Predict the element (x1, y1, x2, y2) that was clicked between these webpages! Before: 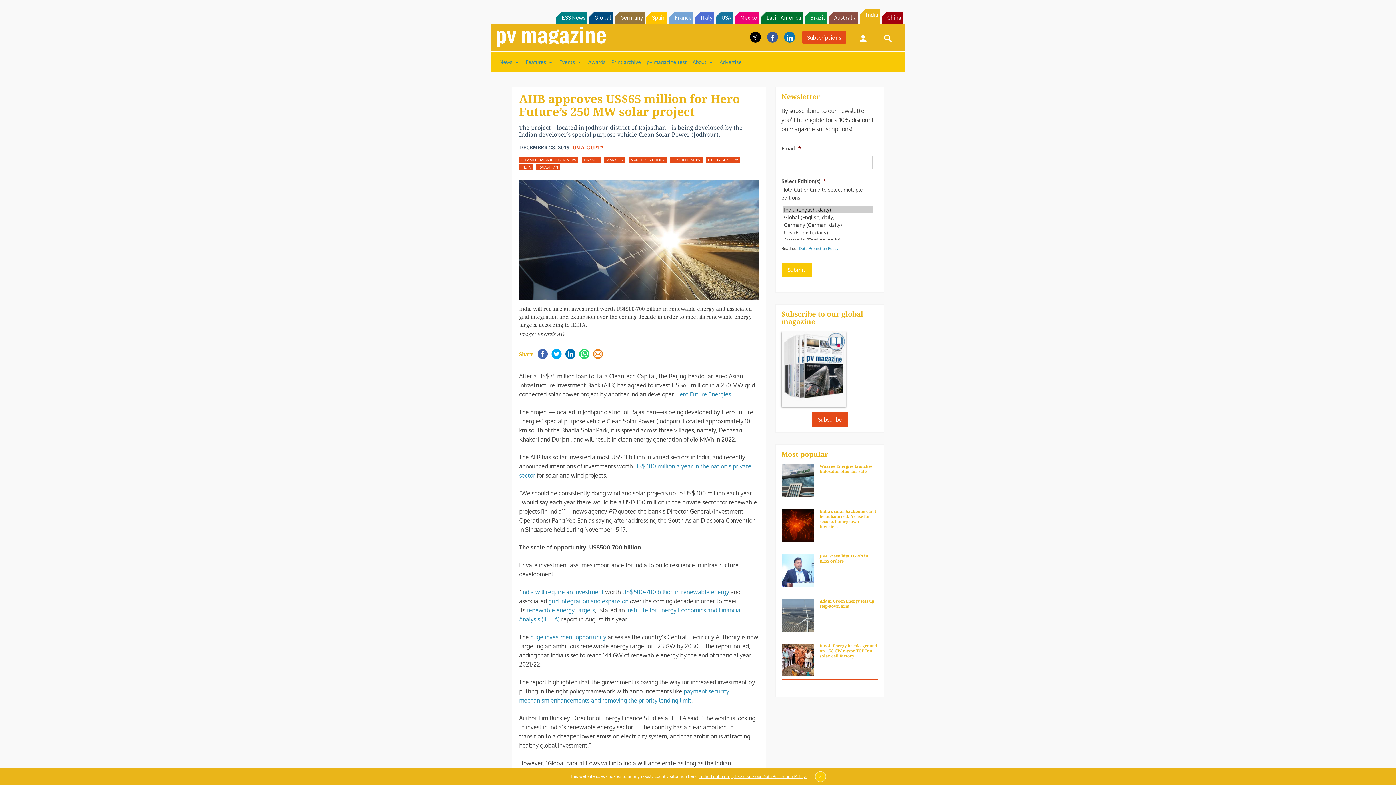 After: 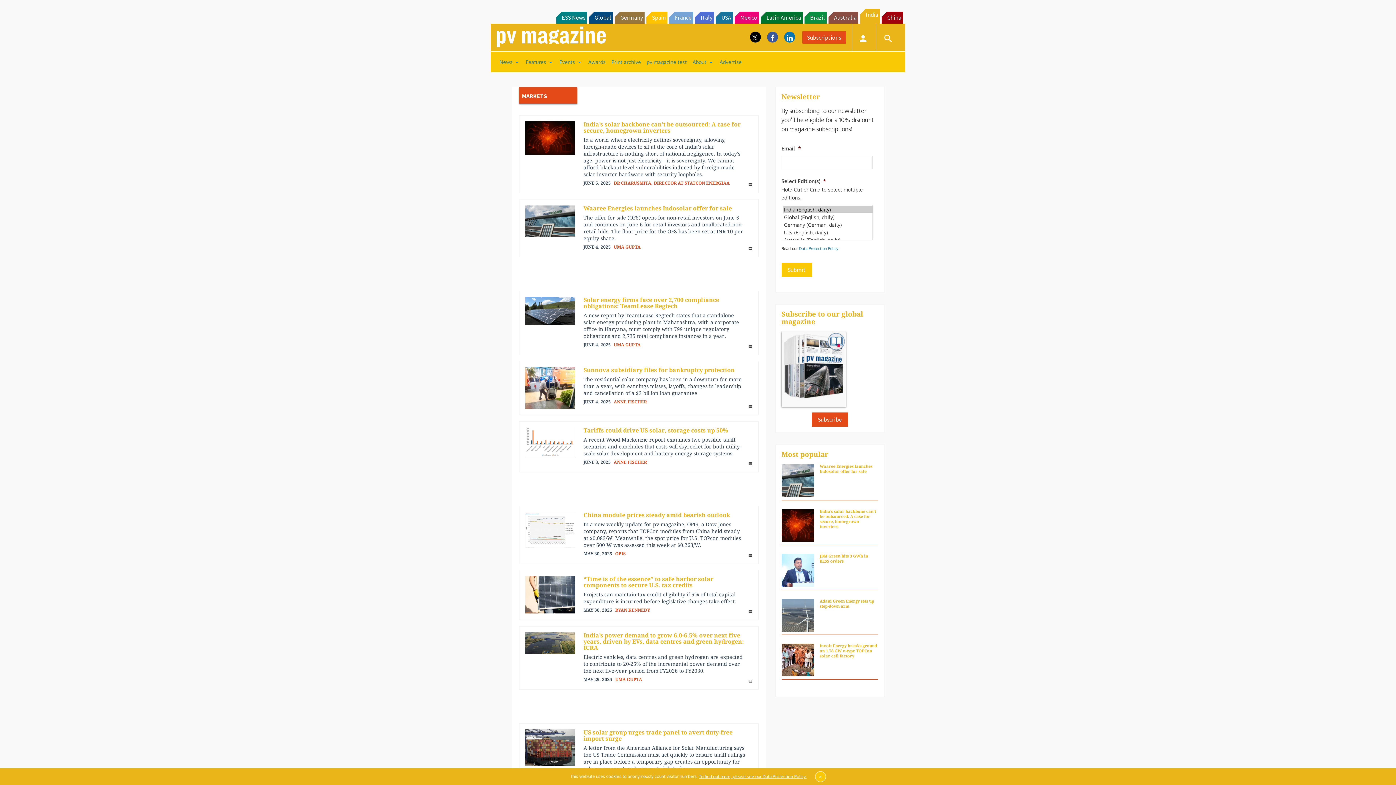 Action: bbox: (604, 163, 625, 168) label: MARKETS